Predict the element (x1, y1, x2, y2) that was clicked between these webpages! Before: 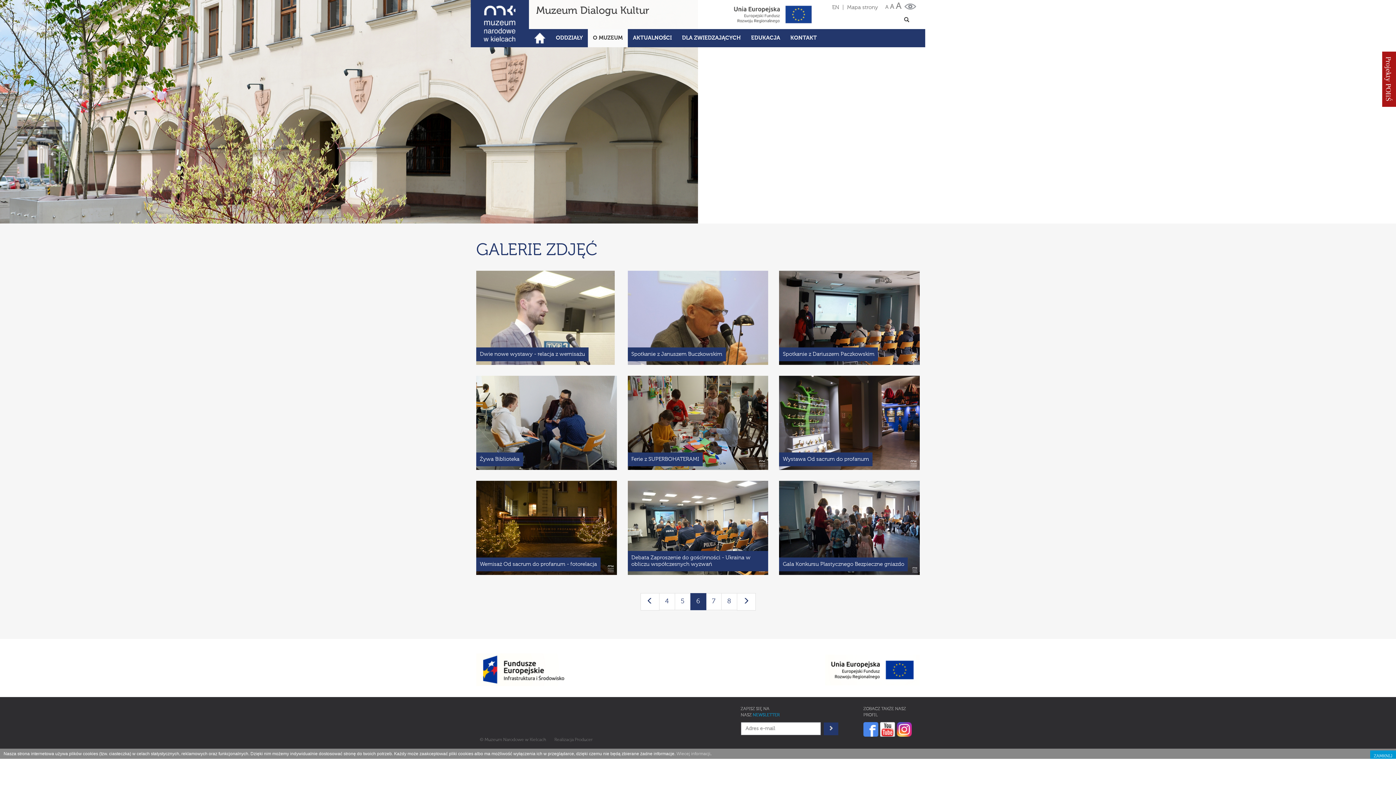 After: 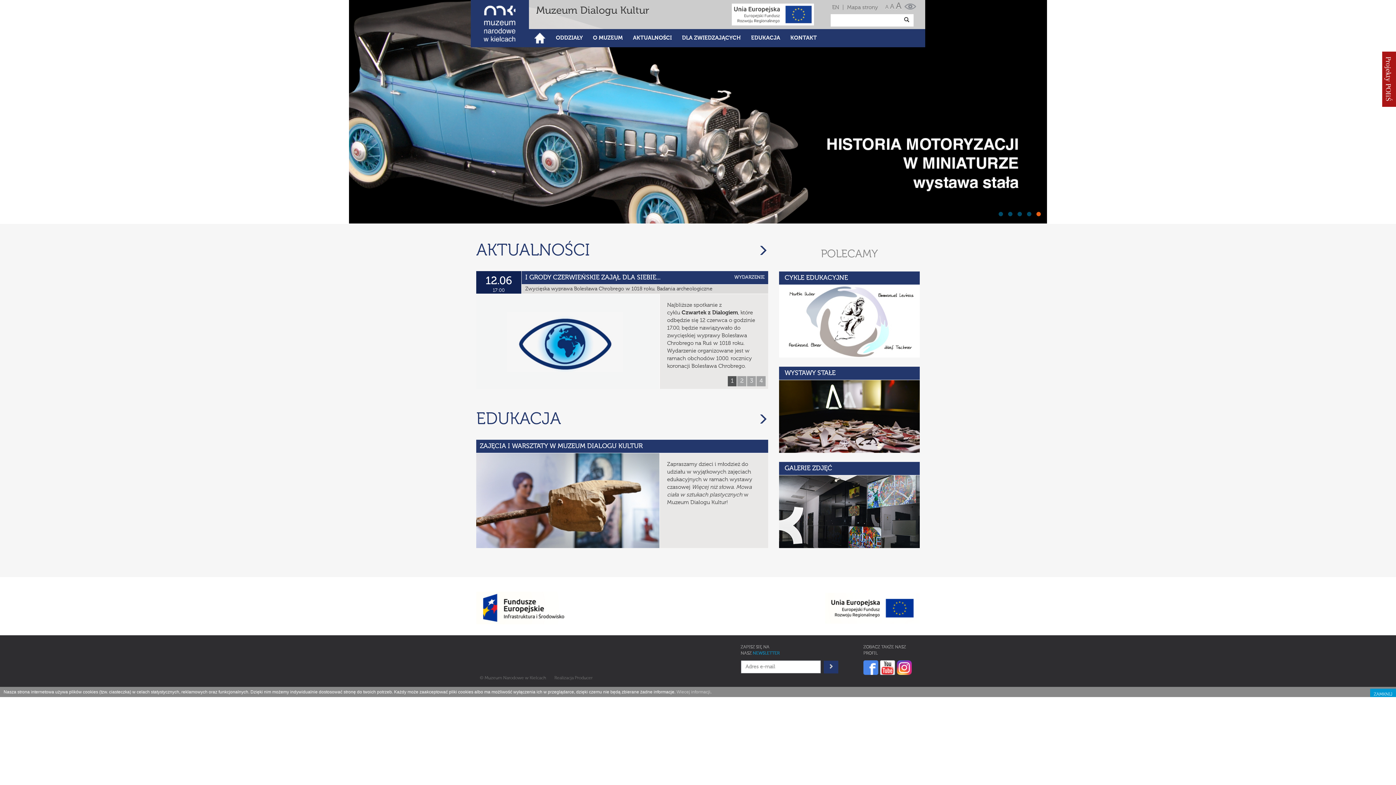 Action: bbox: (676, 751, 710, 756) label: Wiecej informacji